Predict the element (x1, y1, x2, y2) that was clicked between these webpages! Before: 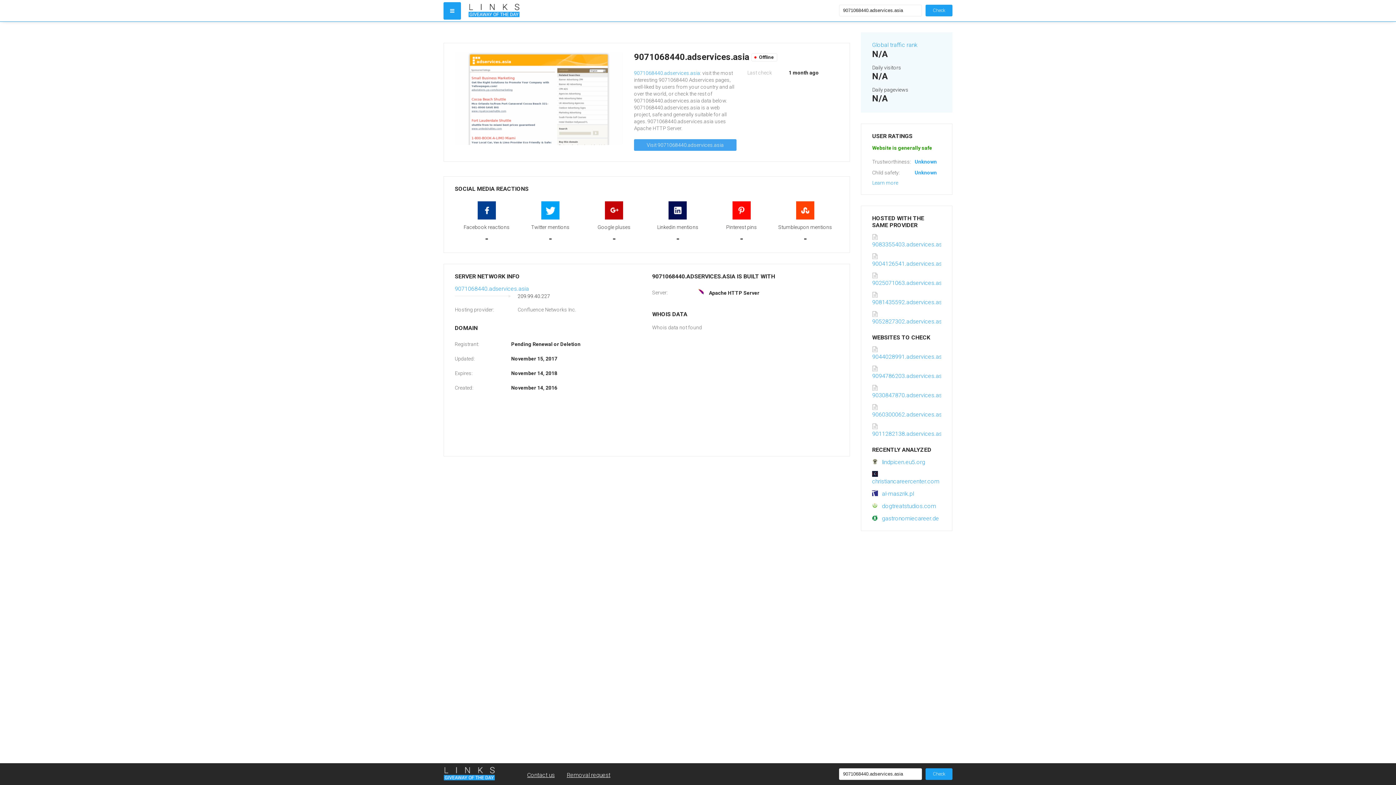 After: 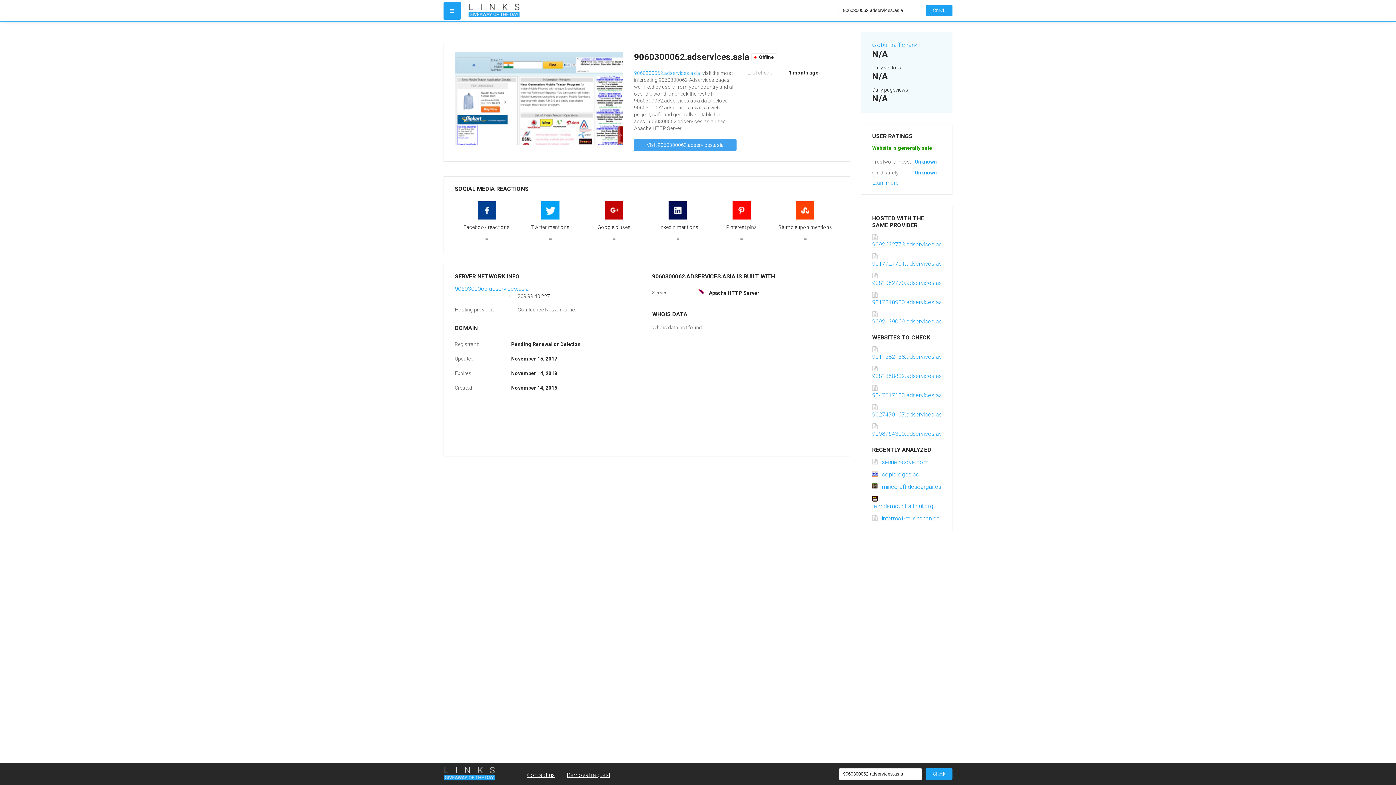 Action: bbox: (872, 404, 946, 418) label: 9060300062.adservices.asia